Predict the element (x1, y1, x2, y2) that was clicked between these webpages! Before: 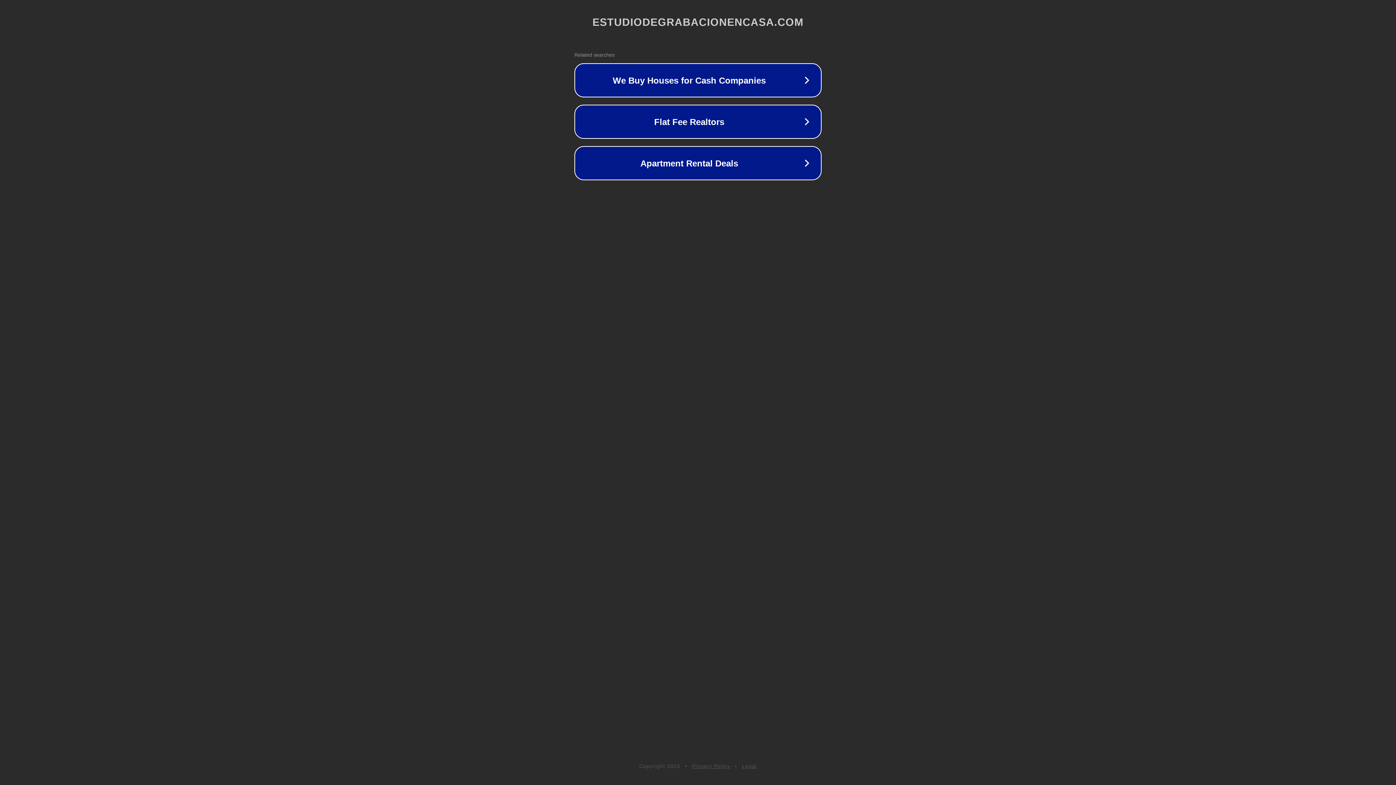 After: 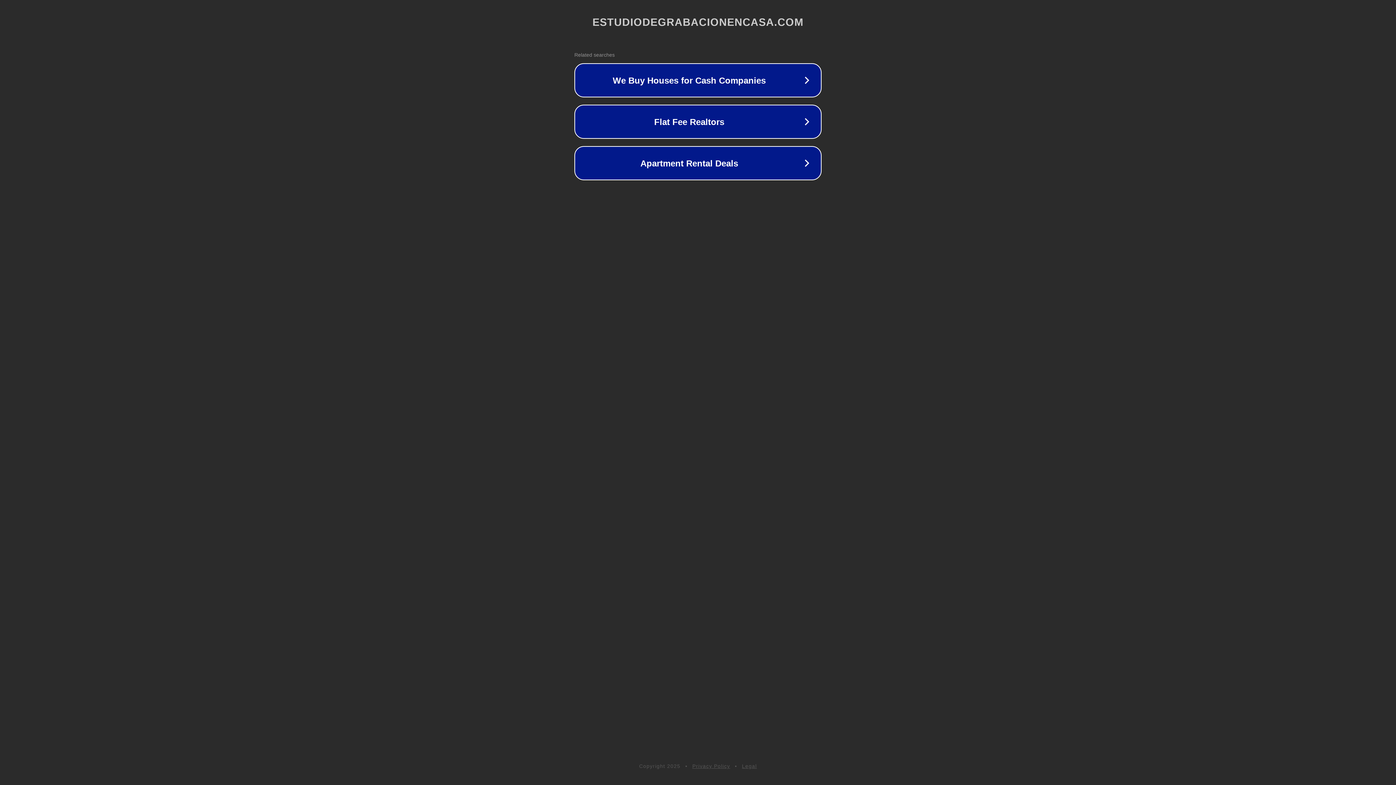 Action: label: Privacy Policy bbox: (692, 763, 730, 769)